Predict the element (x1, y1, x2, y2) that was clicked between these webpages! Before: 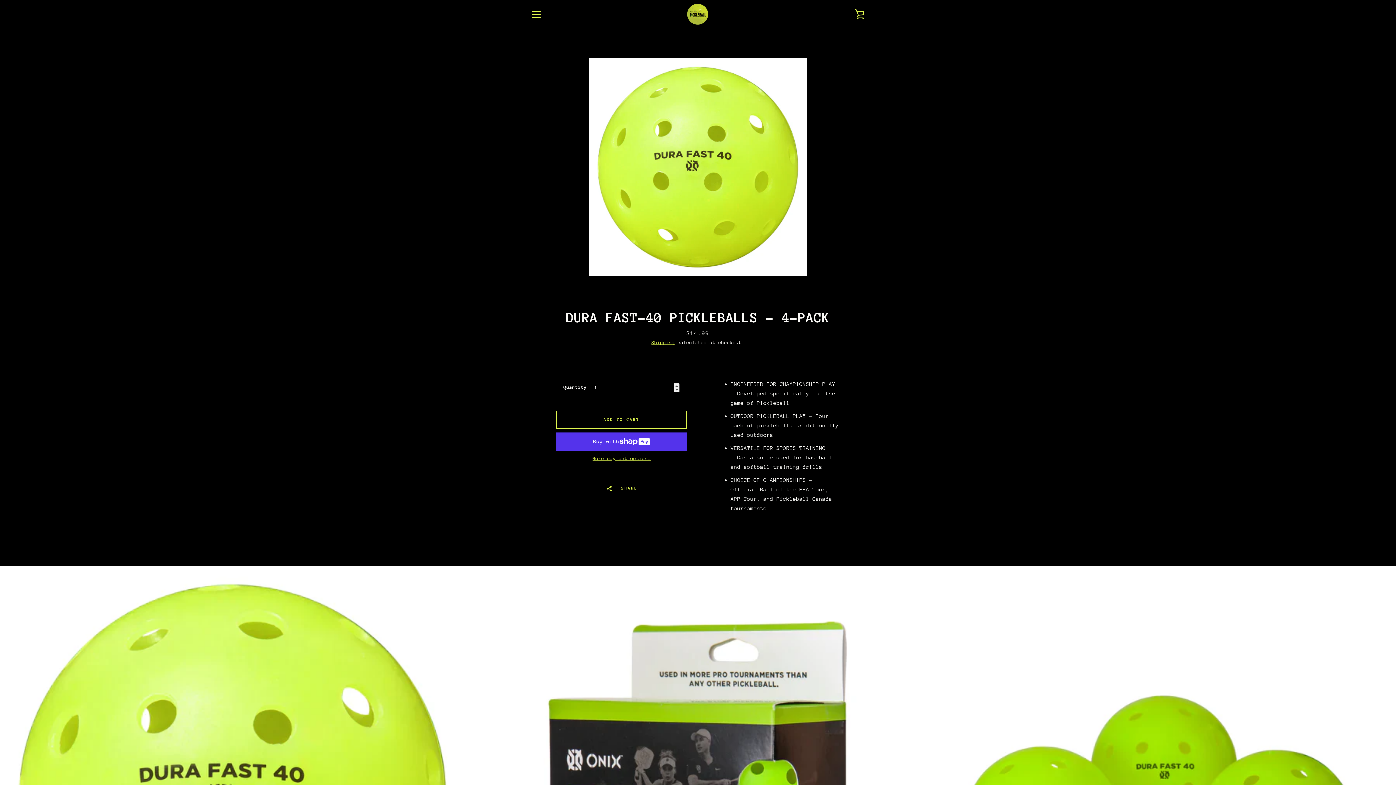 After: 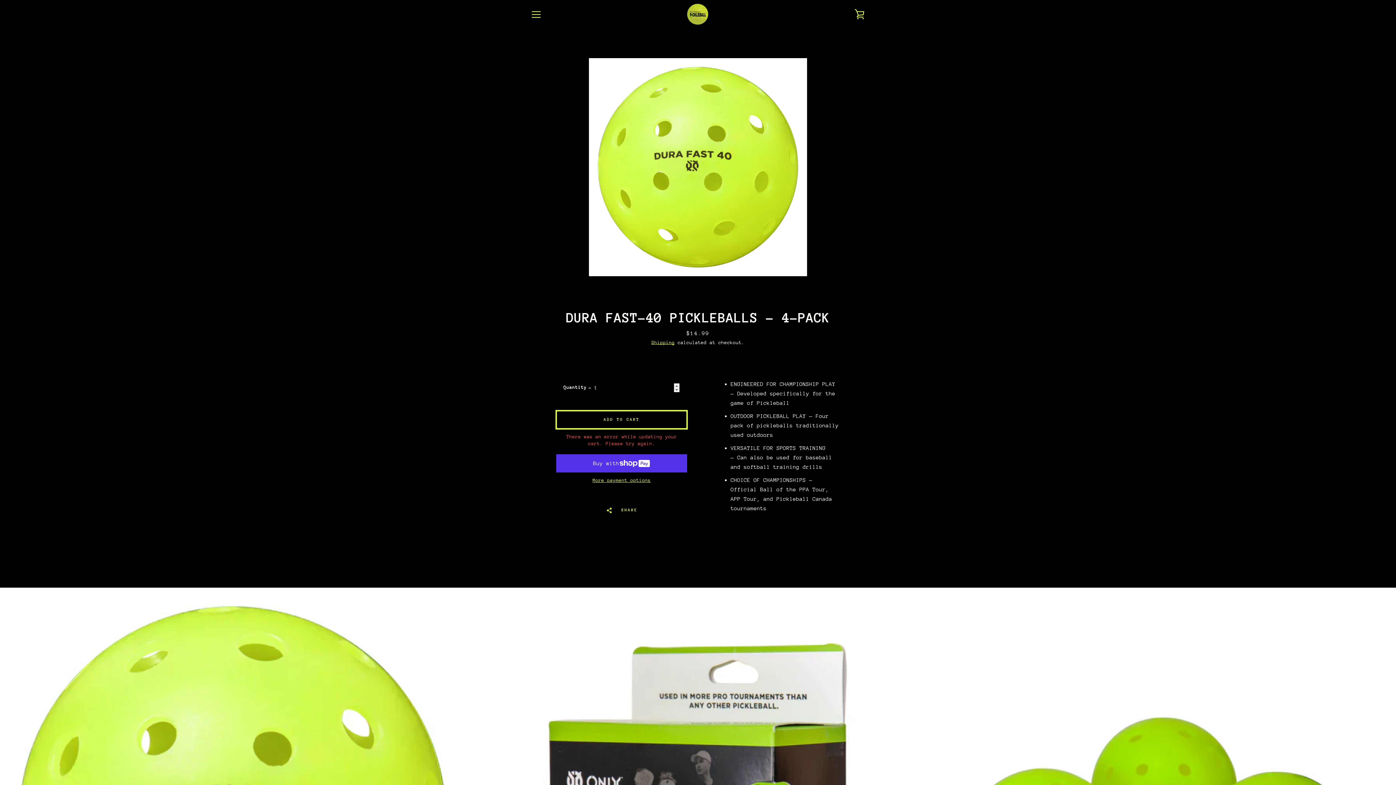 Action: bbox: (556, 410, 687, 429) label: Add to Cart